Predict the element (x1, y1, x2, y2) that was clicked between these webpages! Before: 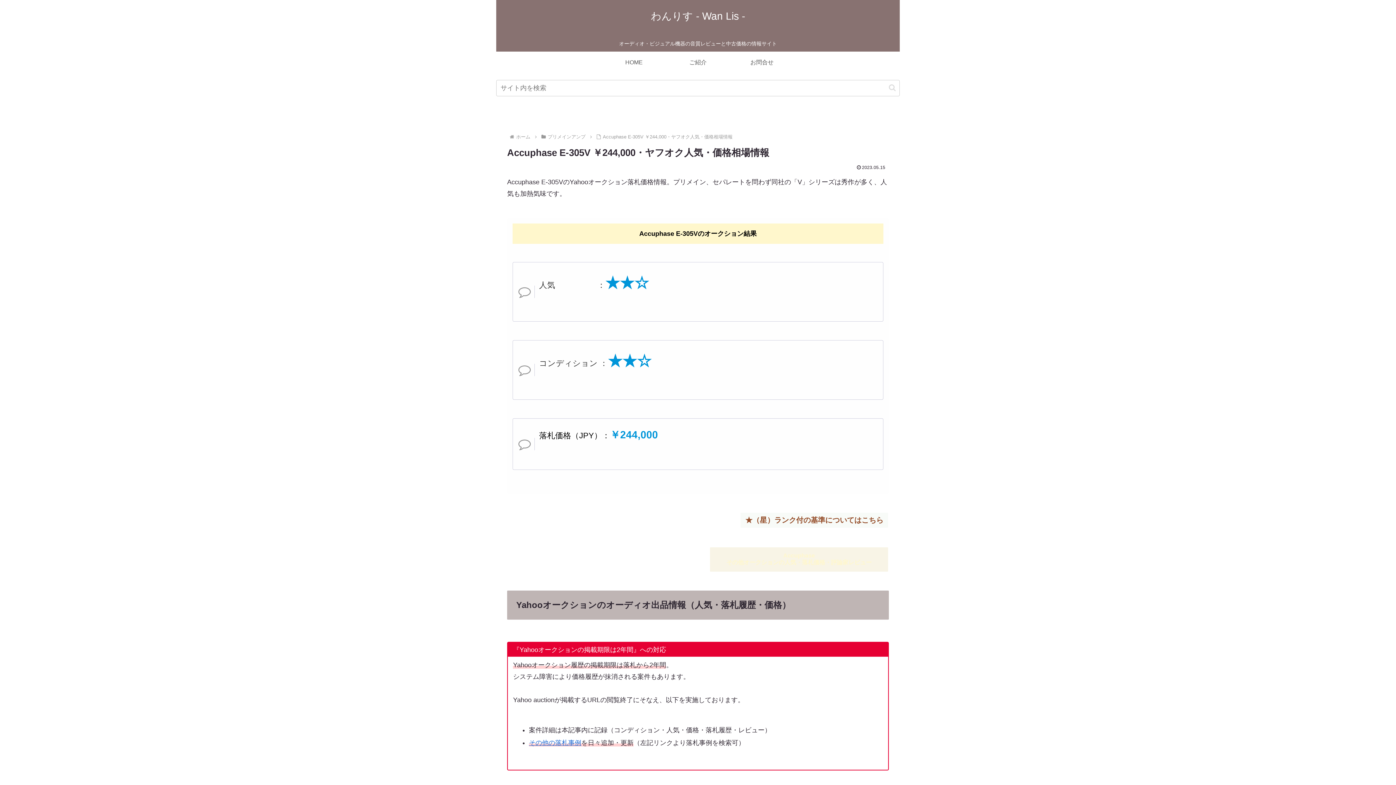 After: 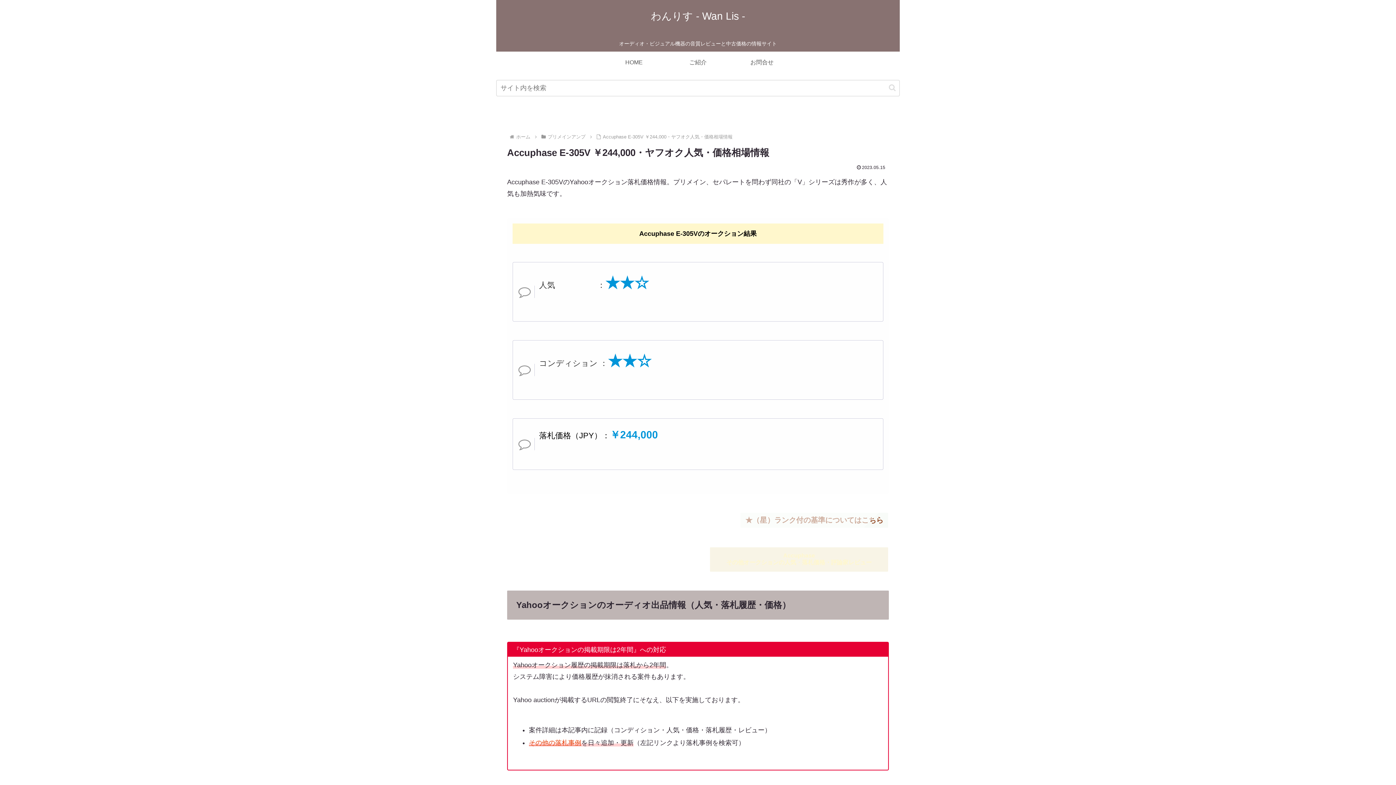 Action: label: その他の落札事例 bbox: (529, 739, 581, 747)